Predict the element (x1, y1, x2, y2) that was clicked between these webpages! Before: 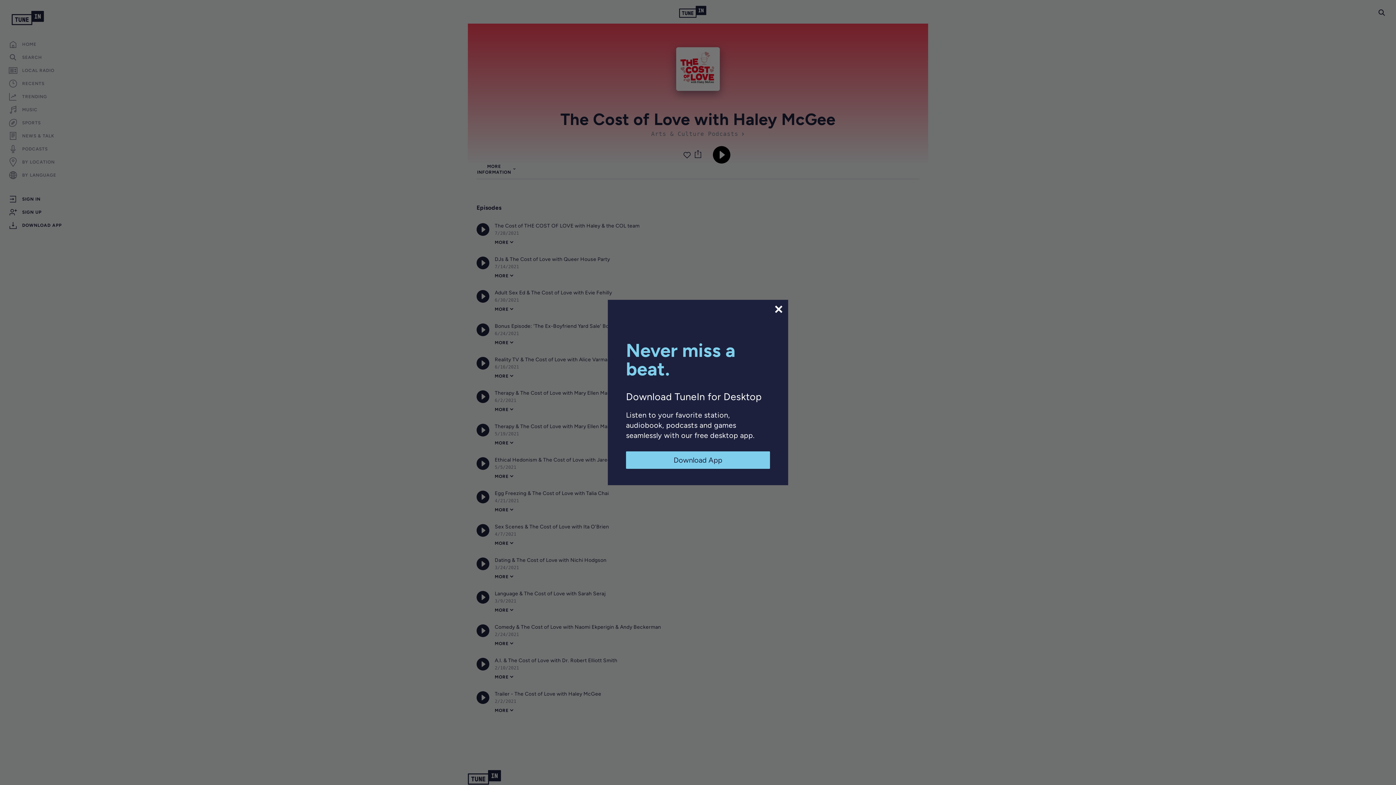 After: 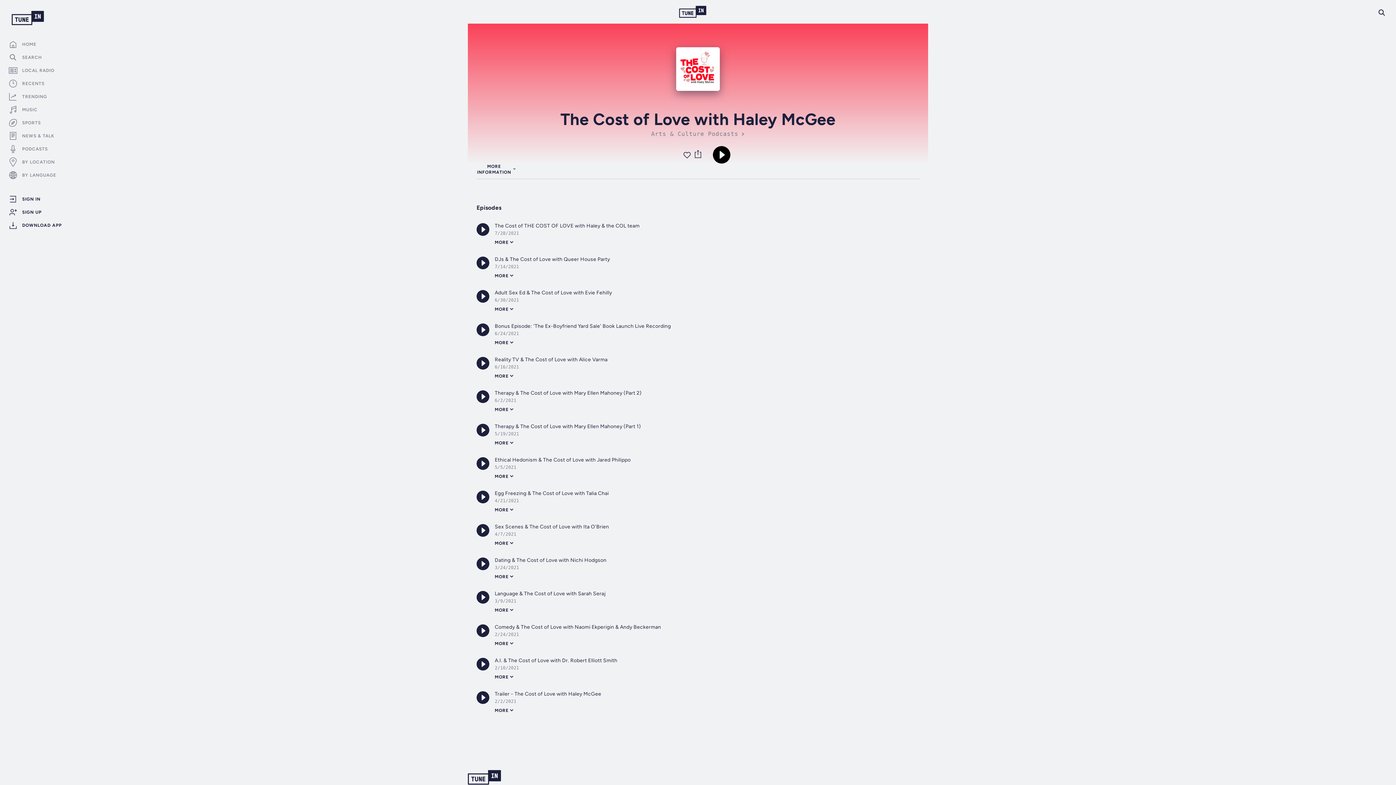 Action: bbox: (773, 304, 784, 314)